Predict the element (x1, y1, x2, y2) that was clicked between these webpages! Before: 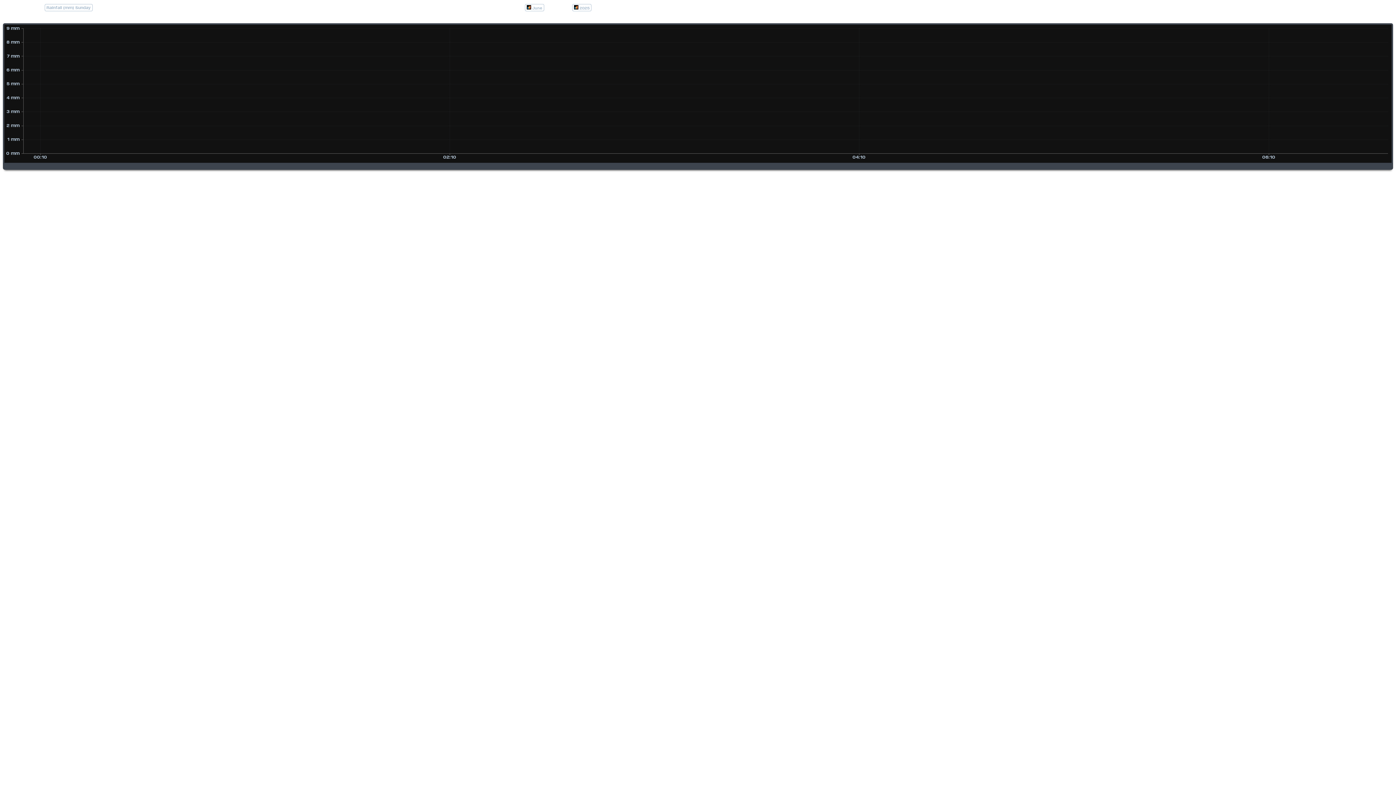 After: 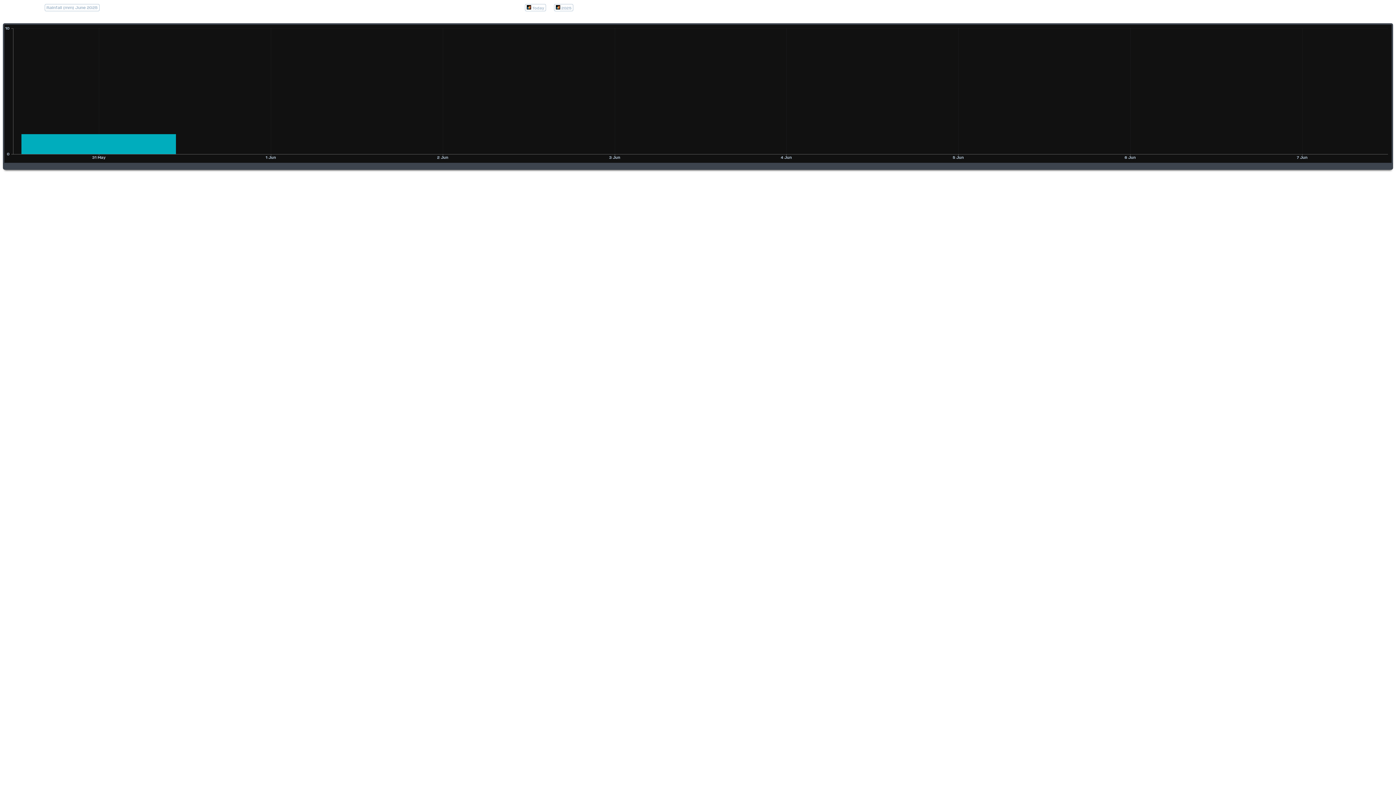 Action: bbox: (525, 4, 544, 11) label:  June